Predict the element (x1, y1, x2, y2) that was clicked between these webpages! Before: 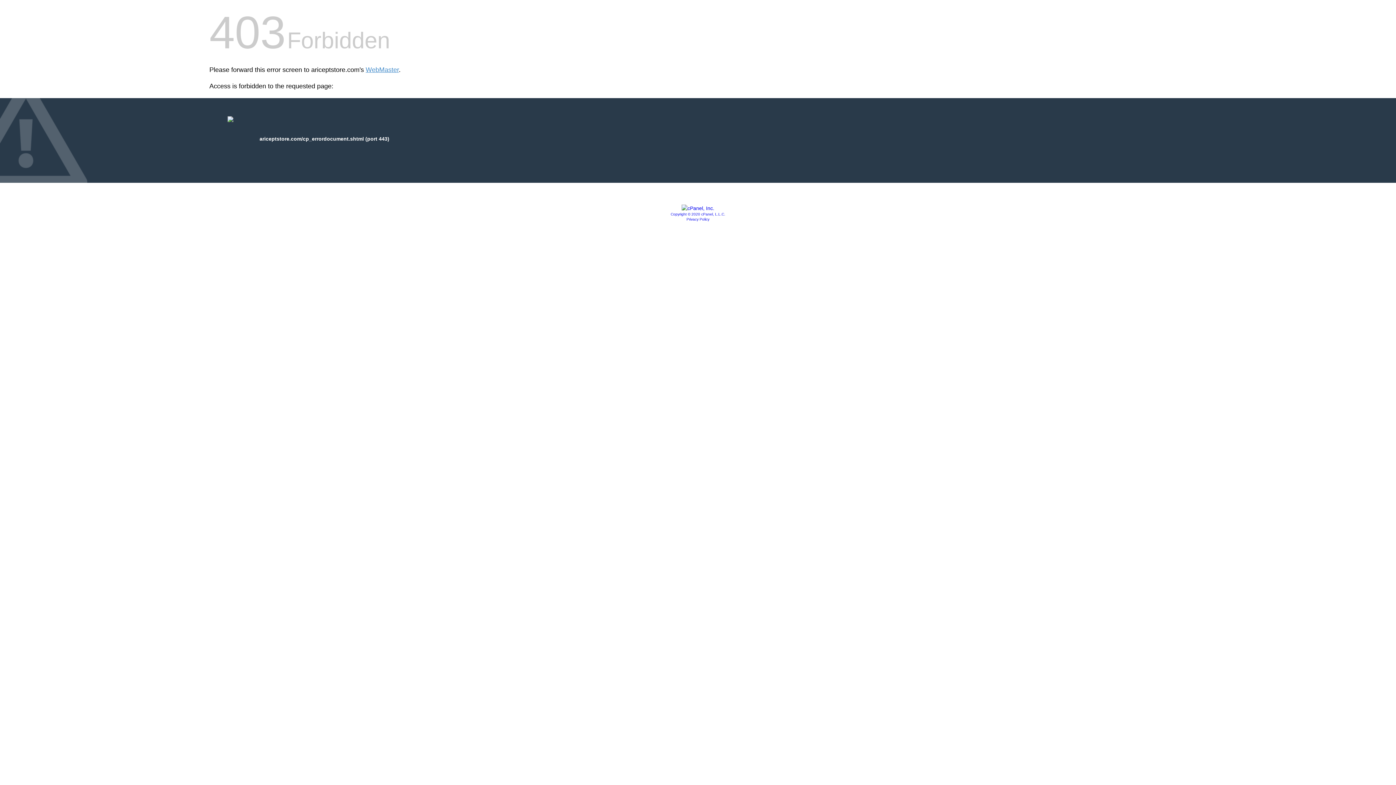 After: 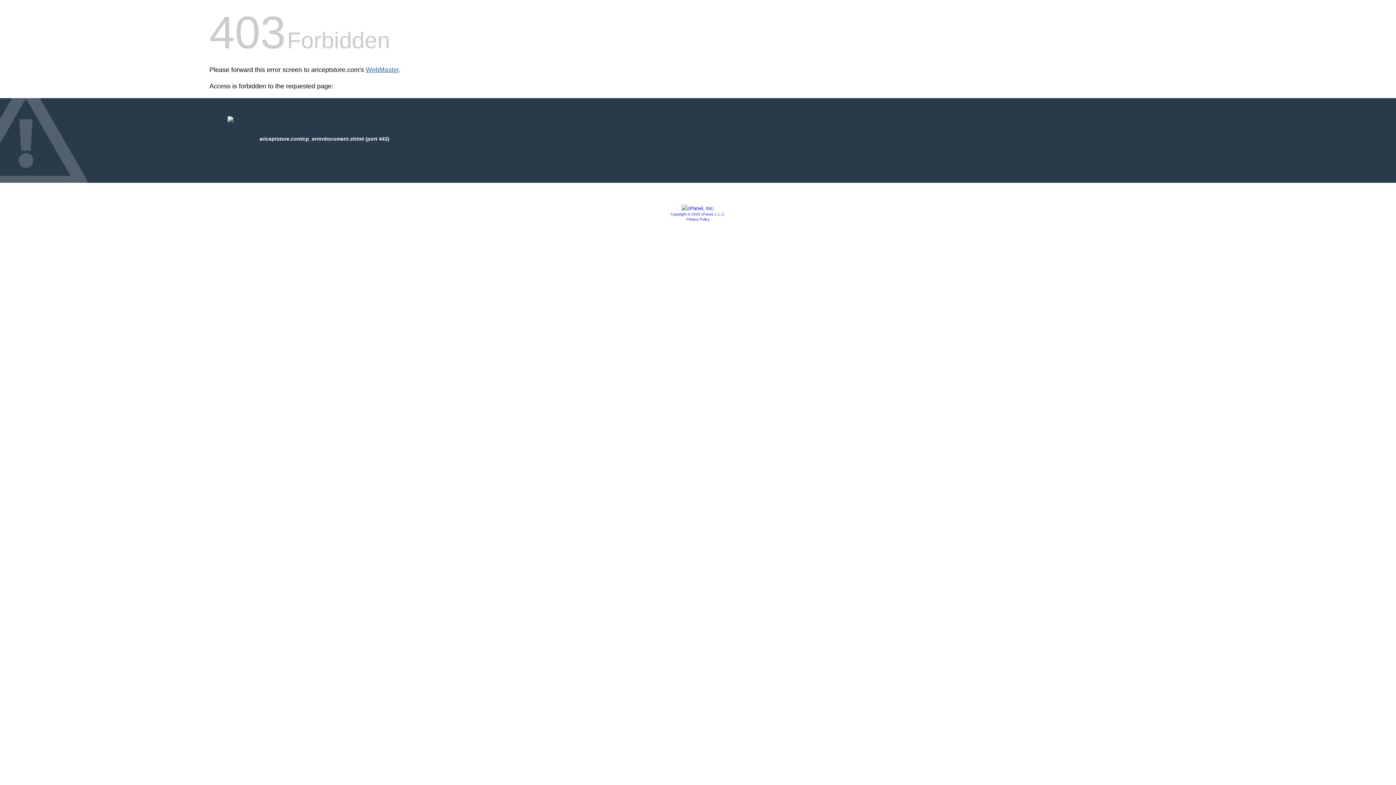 Action: bbox: (365, 66, 398, 73) label: WebMaster